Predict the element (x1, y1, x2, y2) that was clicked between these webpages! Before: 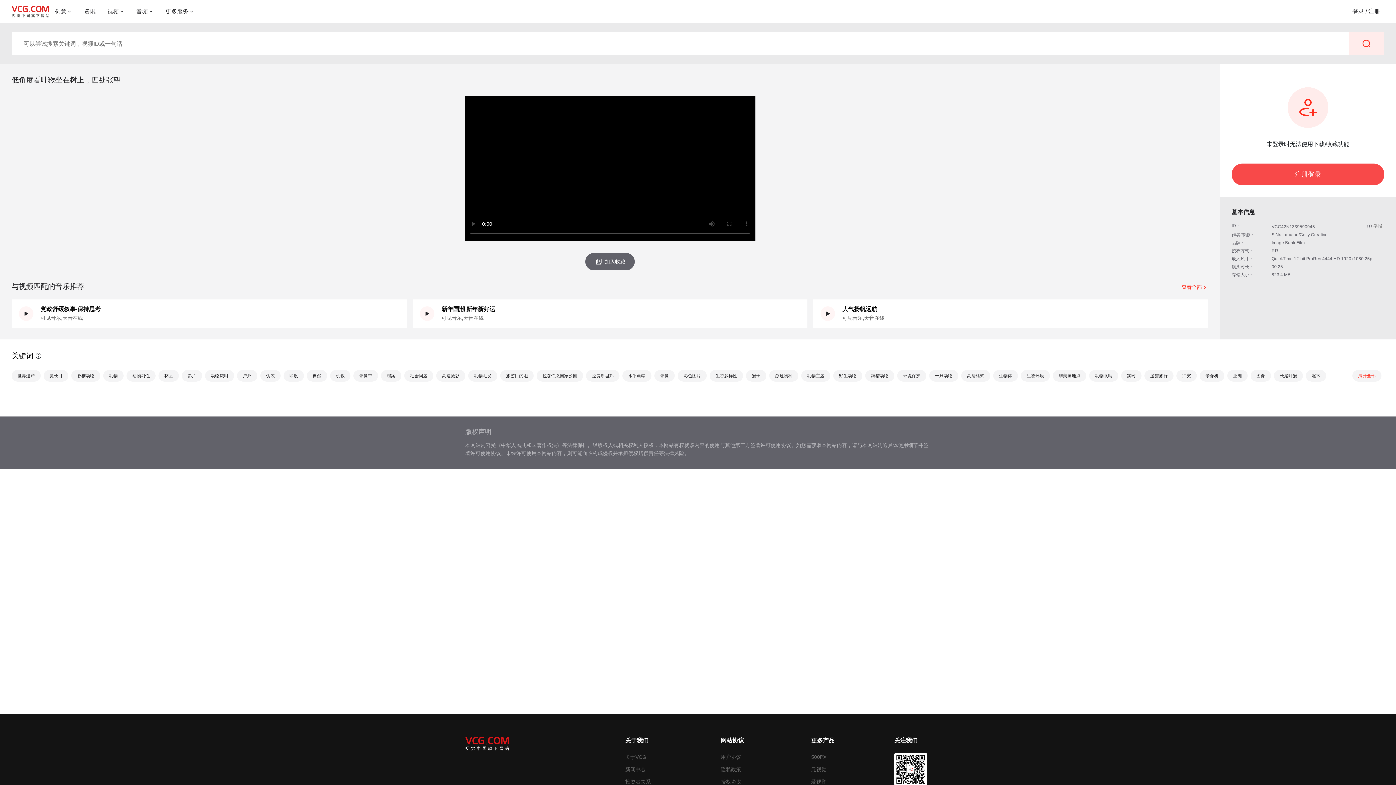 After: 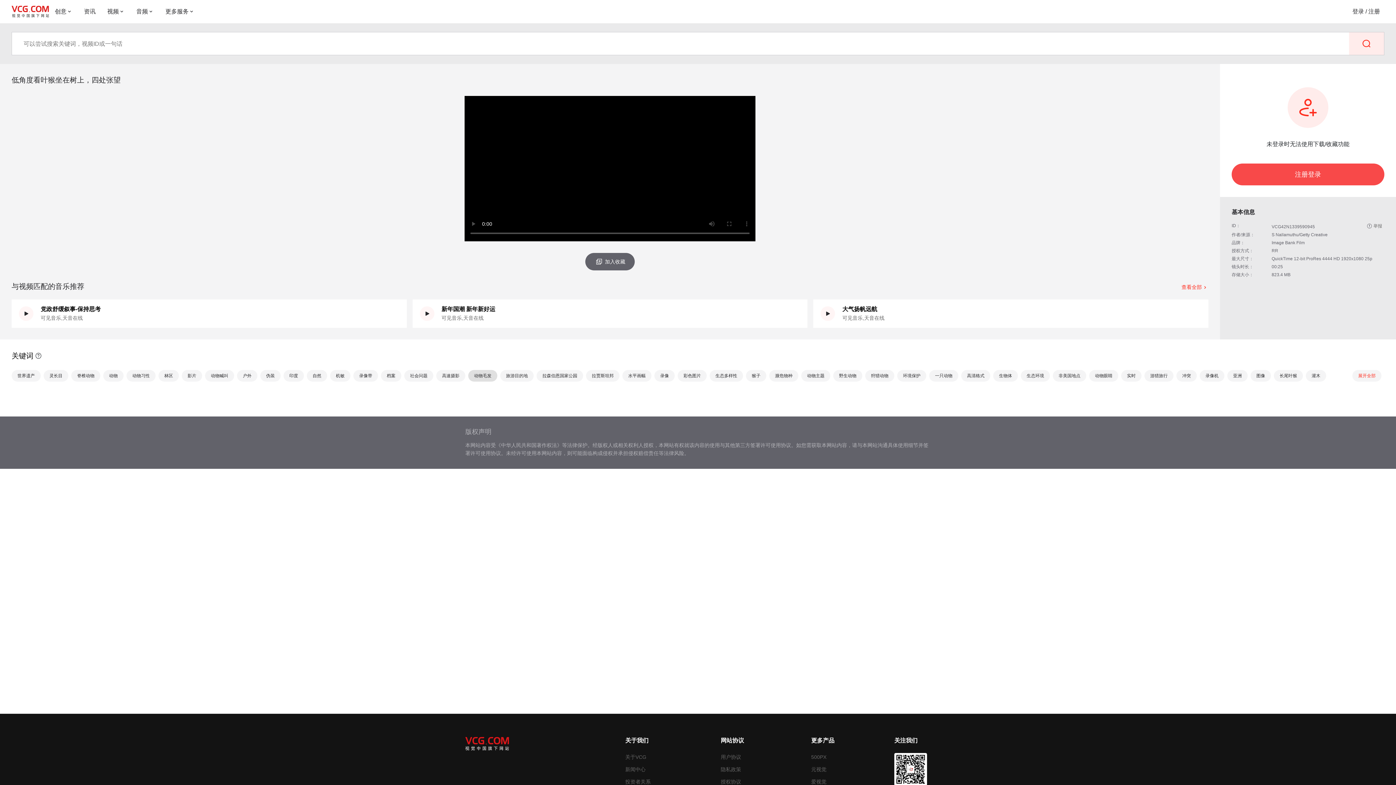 Action: bbox: (468, 370, 497, 381) label: 动物毛发